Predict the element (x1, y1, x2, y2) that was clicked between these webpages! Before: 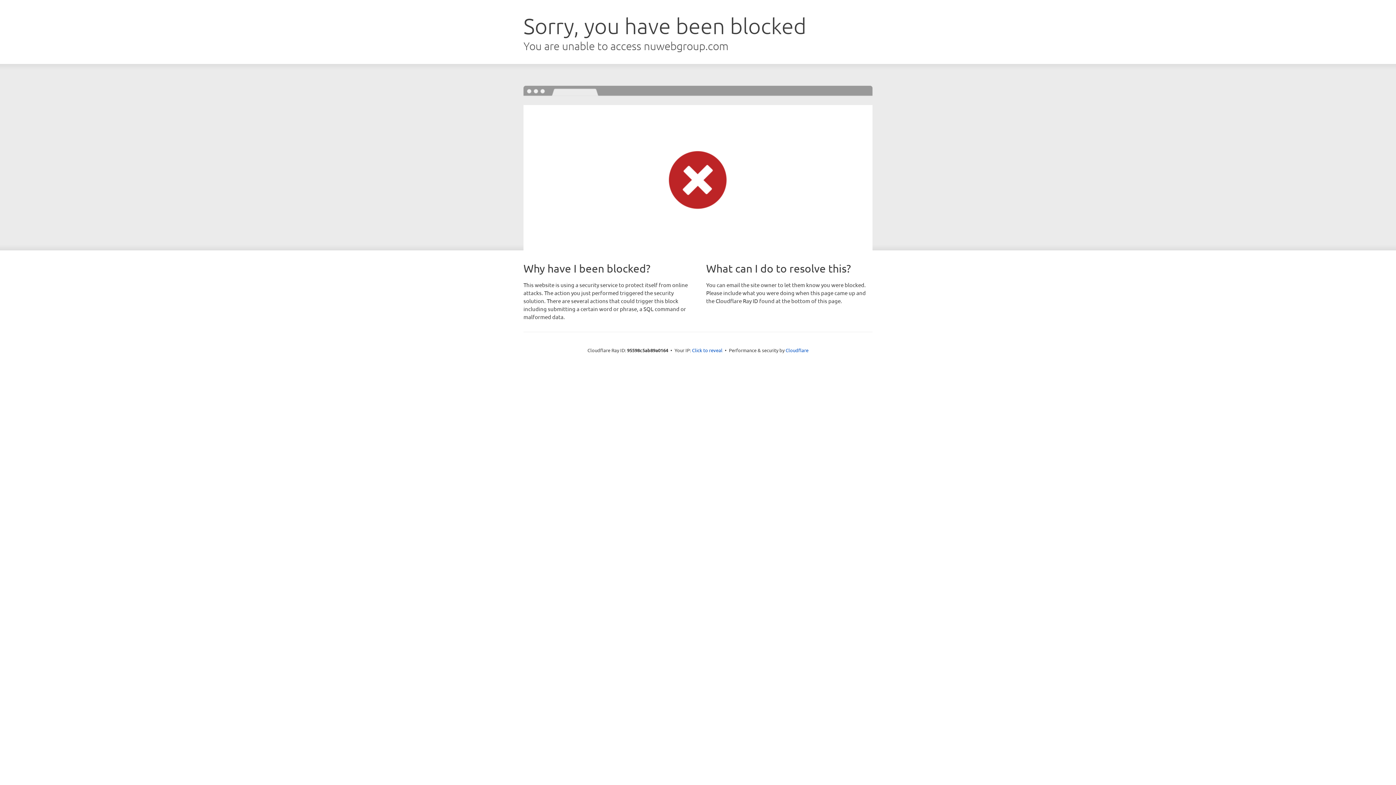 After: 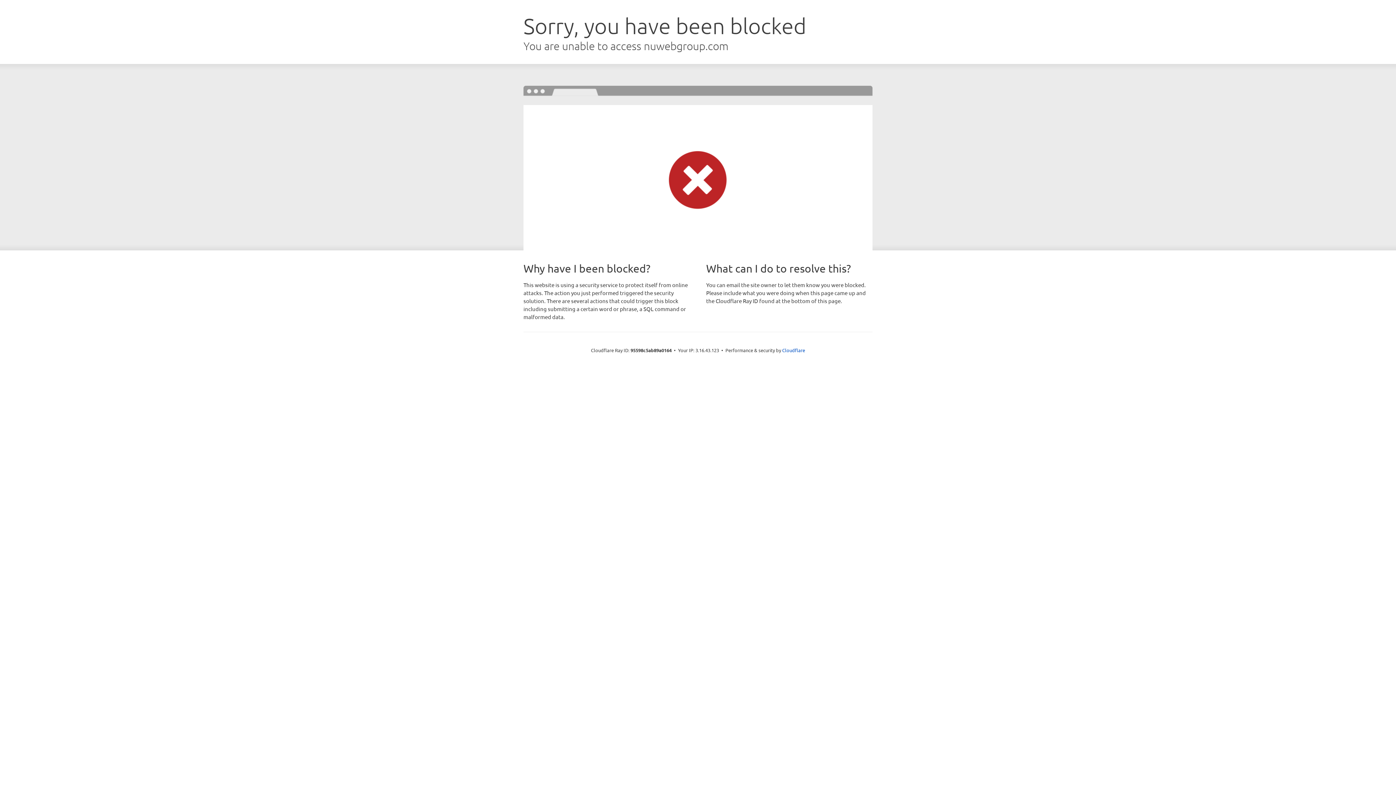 Action: label: Click to reveal bbox: (692, 346, 722, 353)